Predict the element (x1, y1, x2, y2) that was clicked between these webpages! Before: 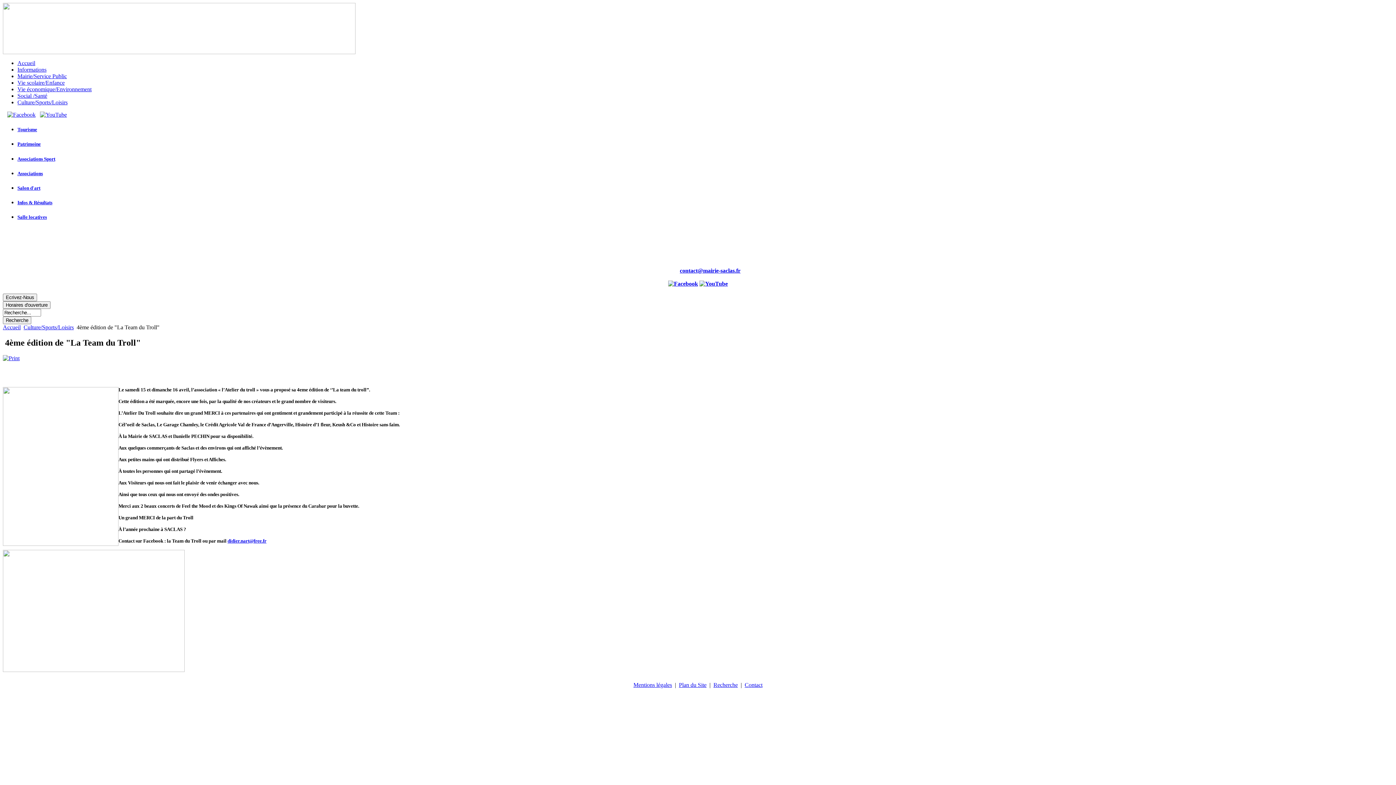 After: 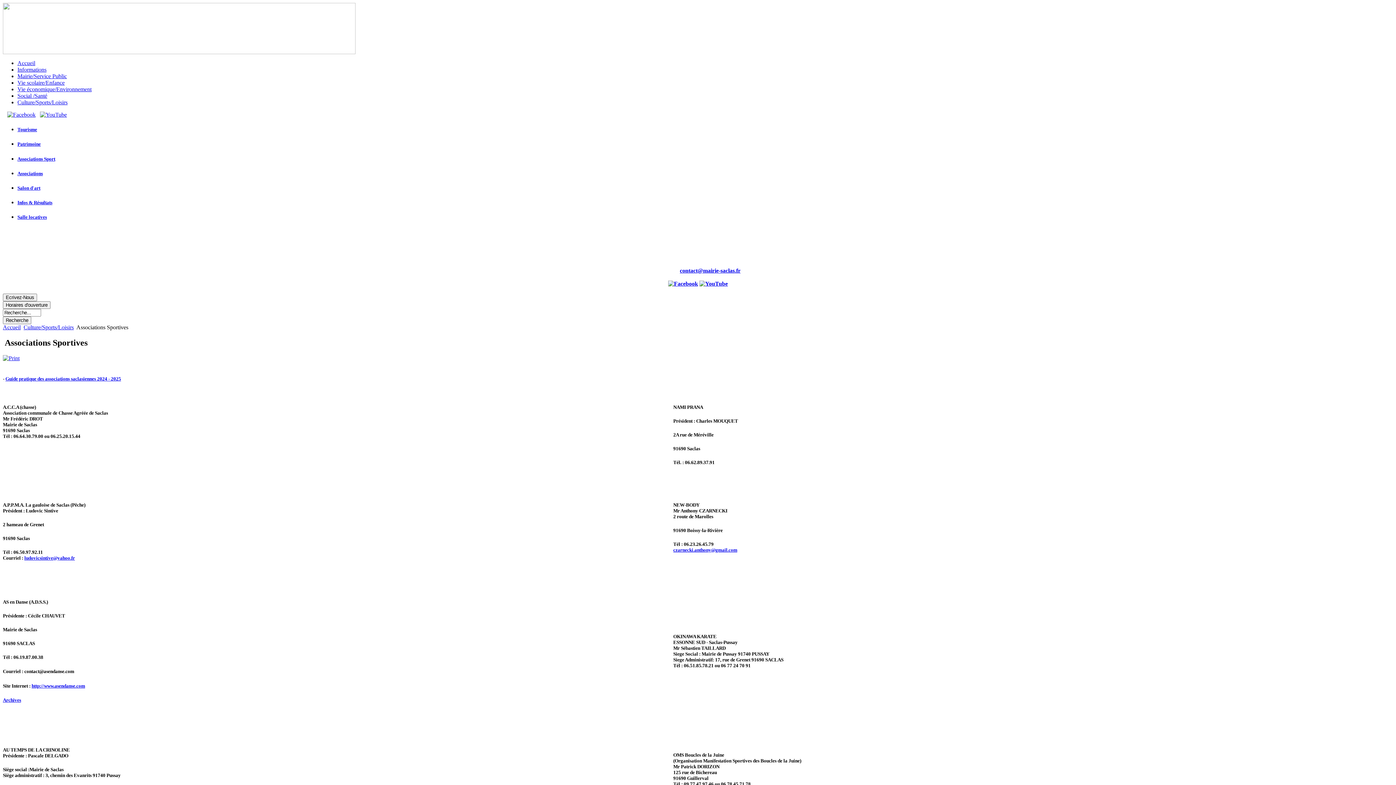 Action: bbox: (17, 156, 55, 161) label: Associations Sport